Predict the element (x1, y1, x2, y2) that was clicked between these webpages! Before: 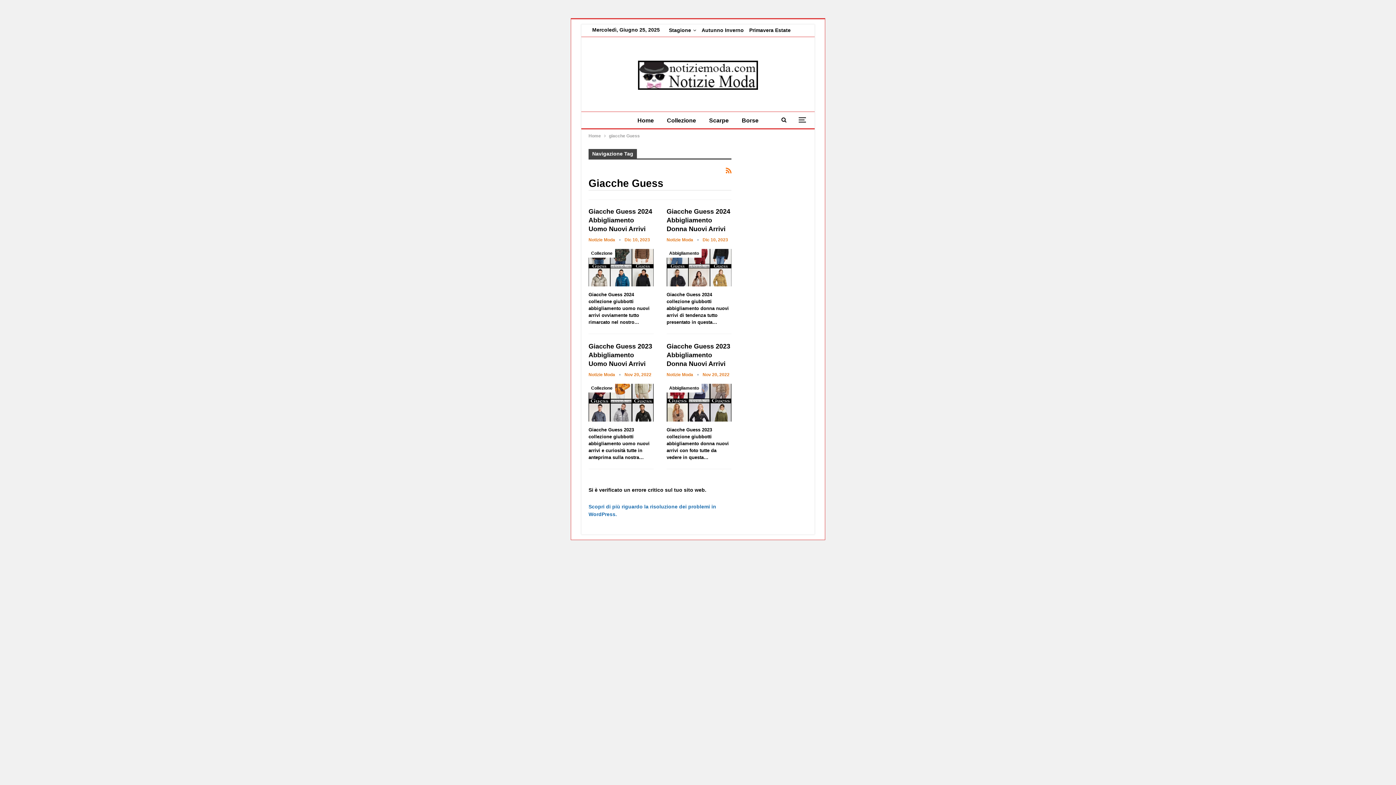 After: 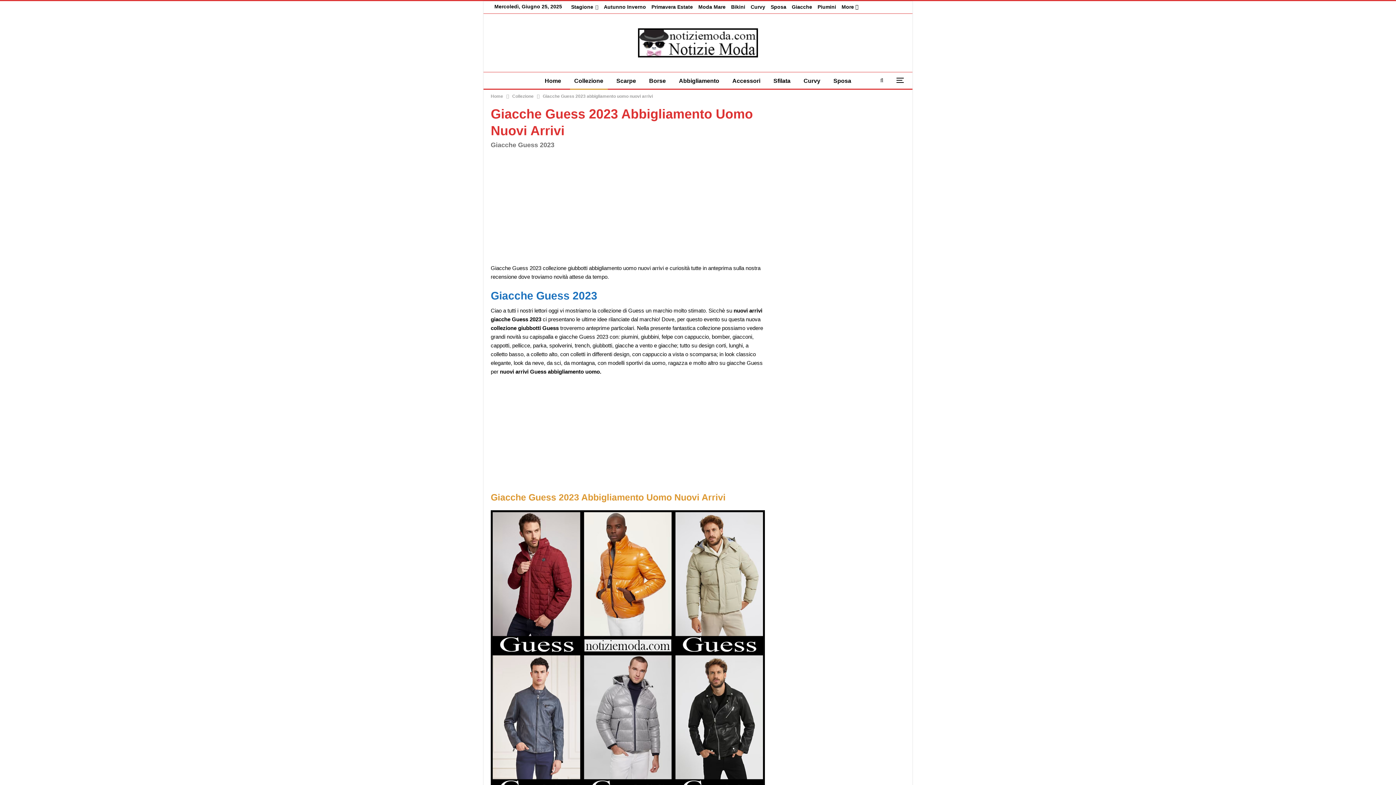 Action: bbox: (588, 384, 653, 421)